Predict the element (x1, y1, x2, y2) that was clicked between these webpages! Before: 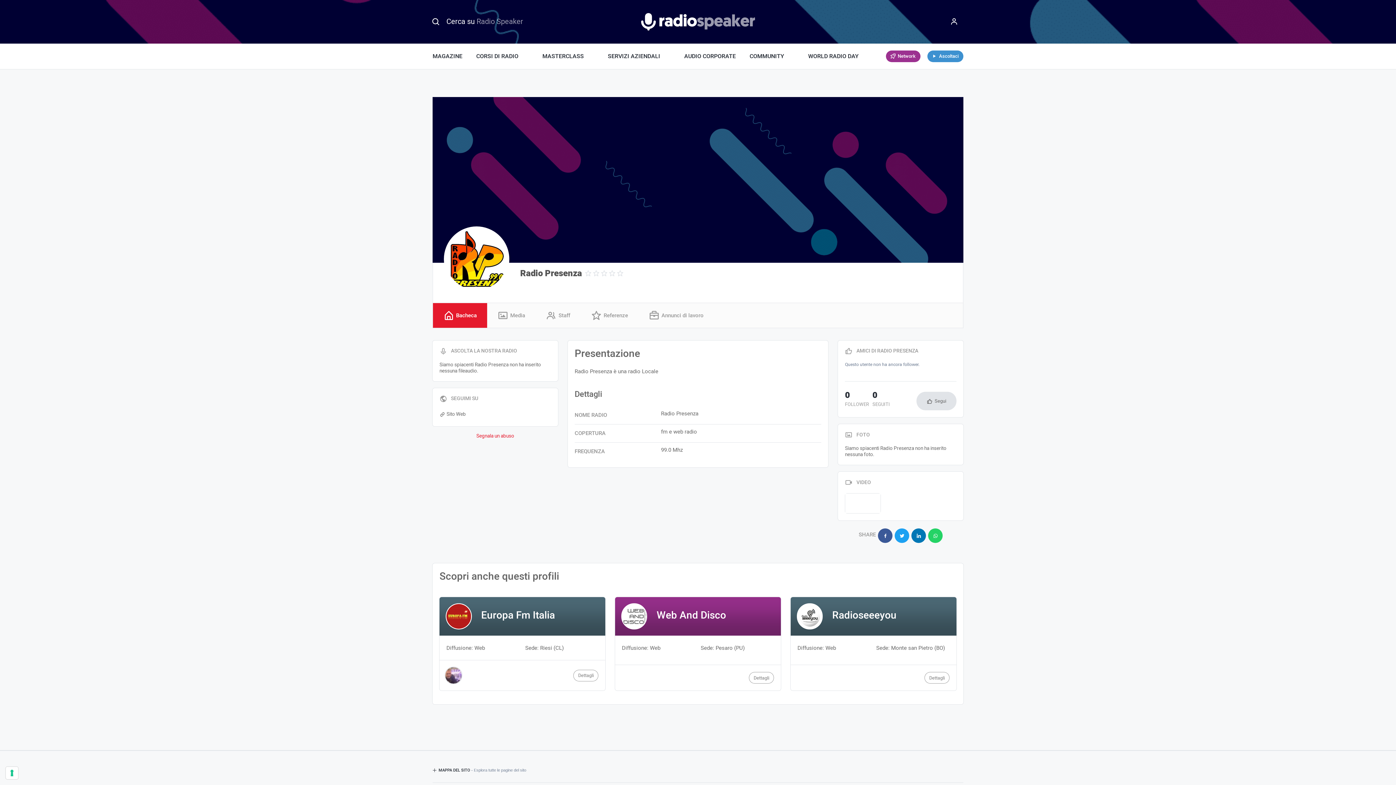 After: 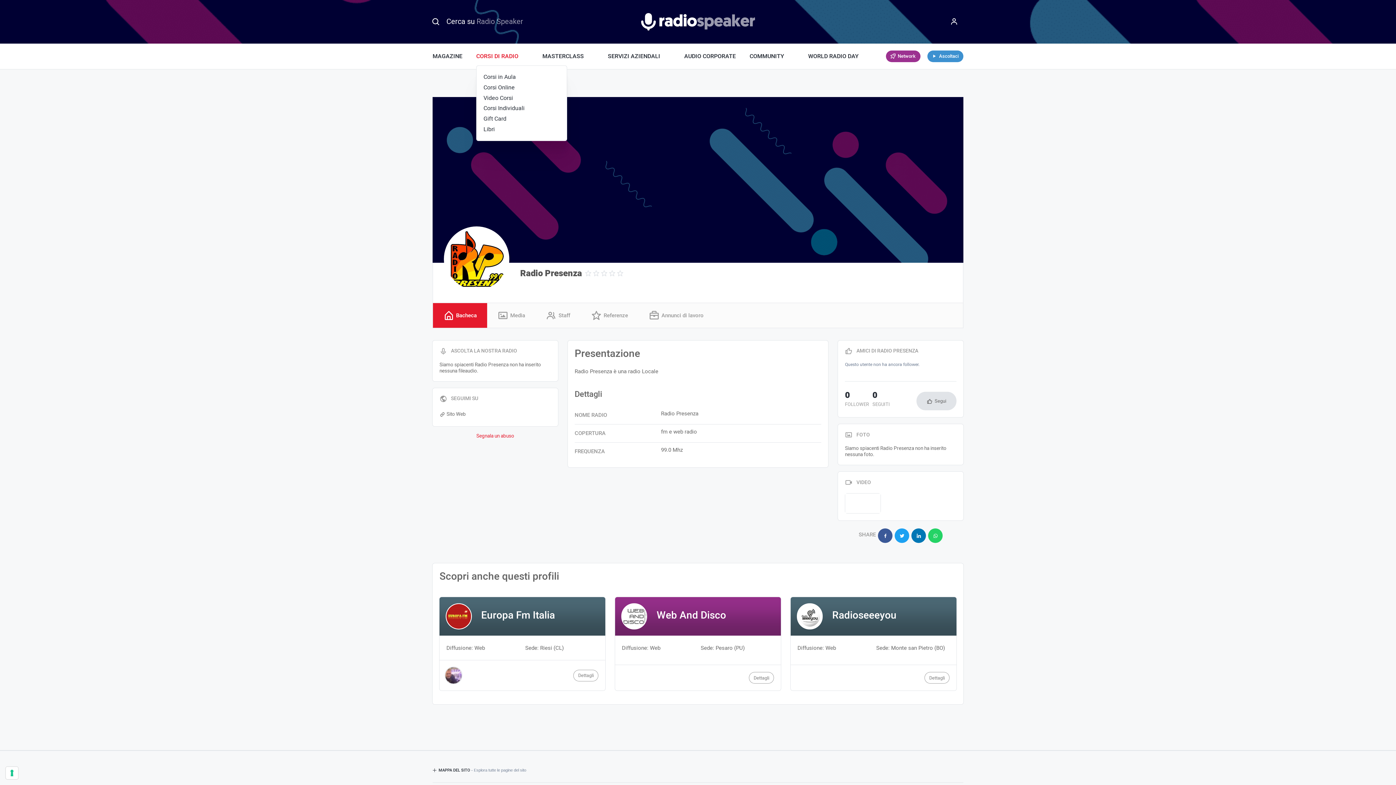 Action: label: CORSI DI RADIO bbox: (469, 43, 535, 68)